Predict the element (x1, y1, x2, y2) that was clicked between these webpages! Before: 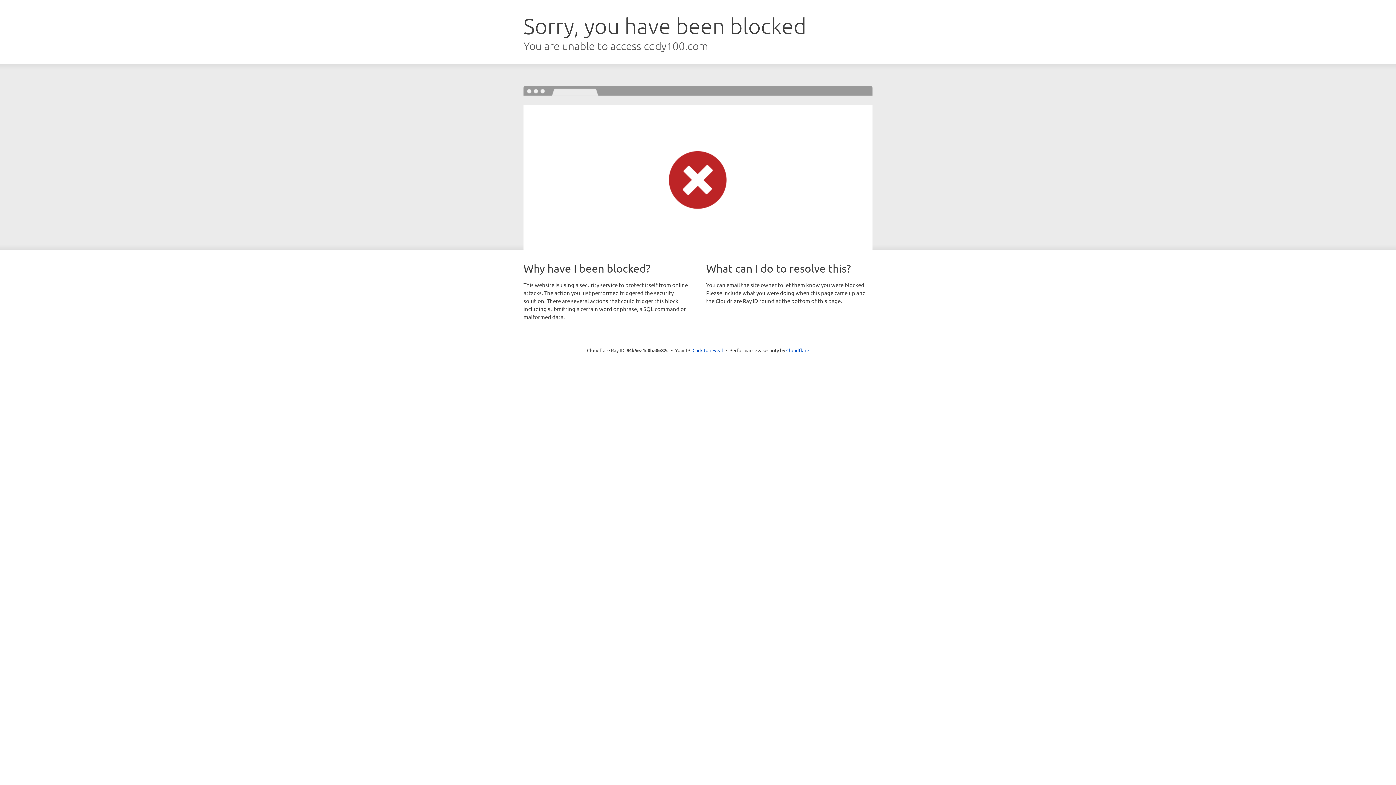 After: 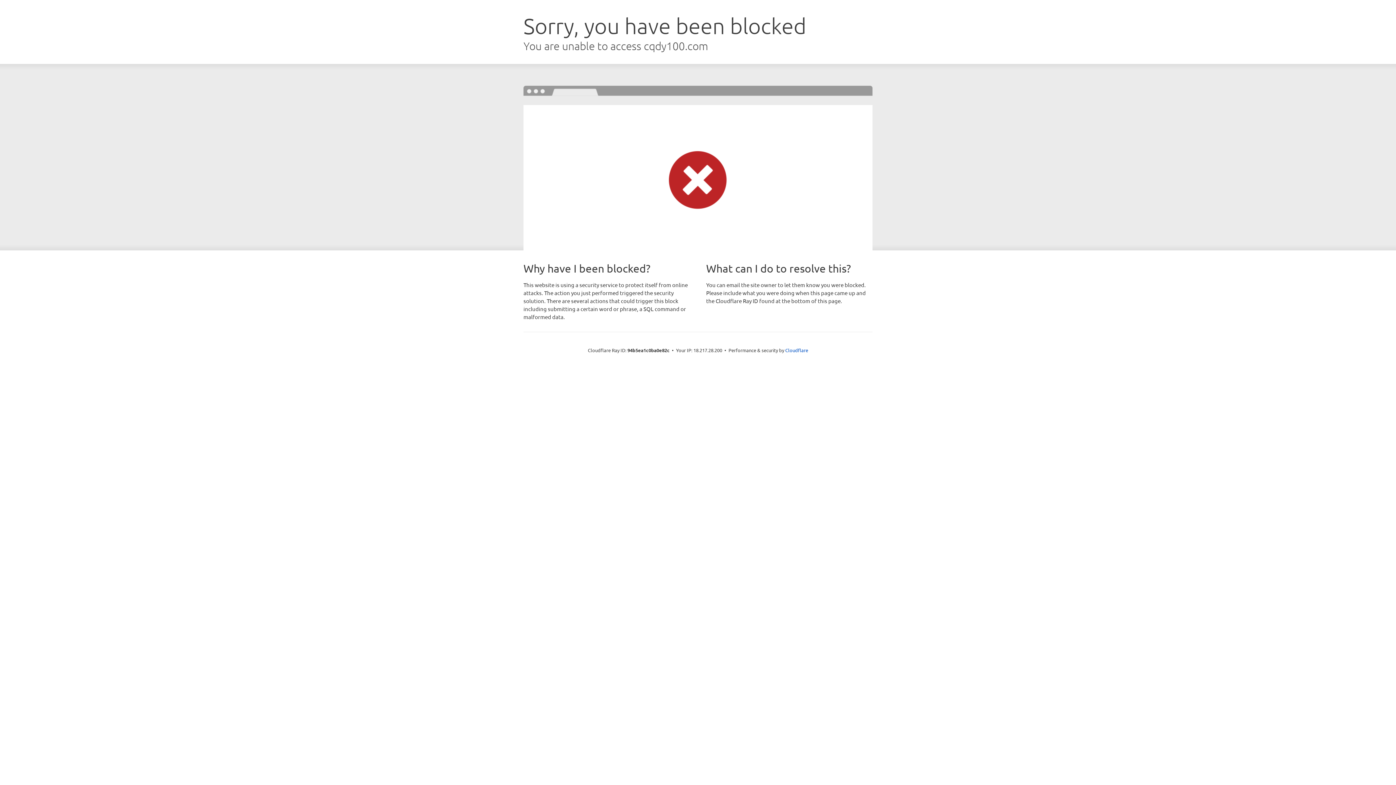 Action: label: Click to reveal bbox: (692, 346, 723, 353)